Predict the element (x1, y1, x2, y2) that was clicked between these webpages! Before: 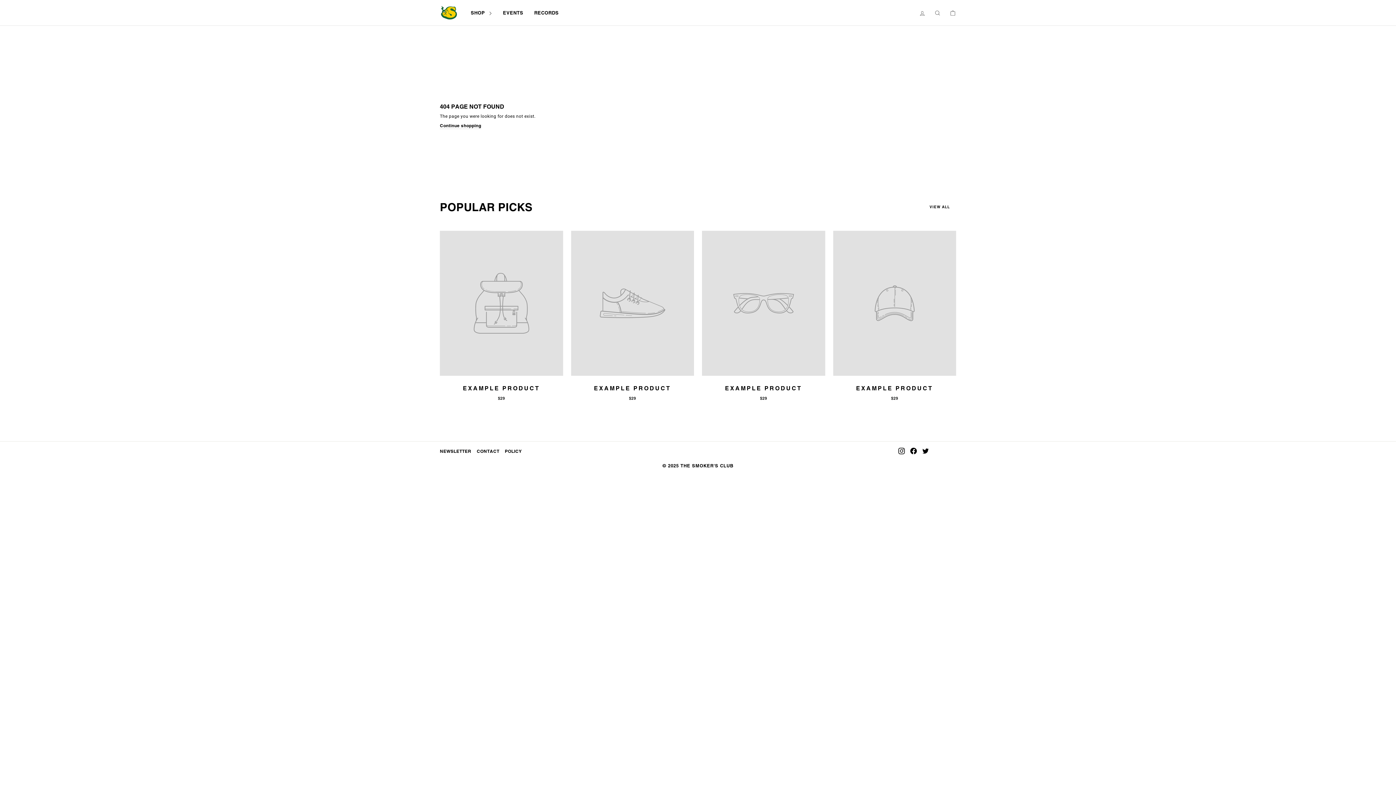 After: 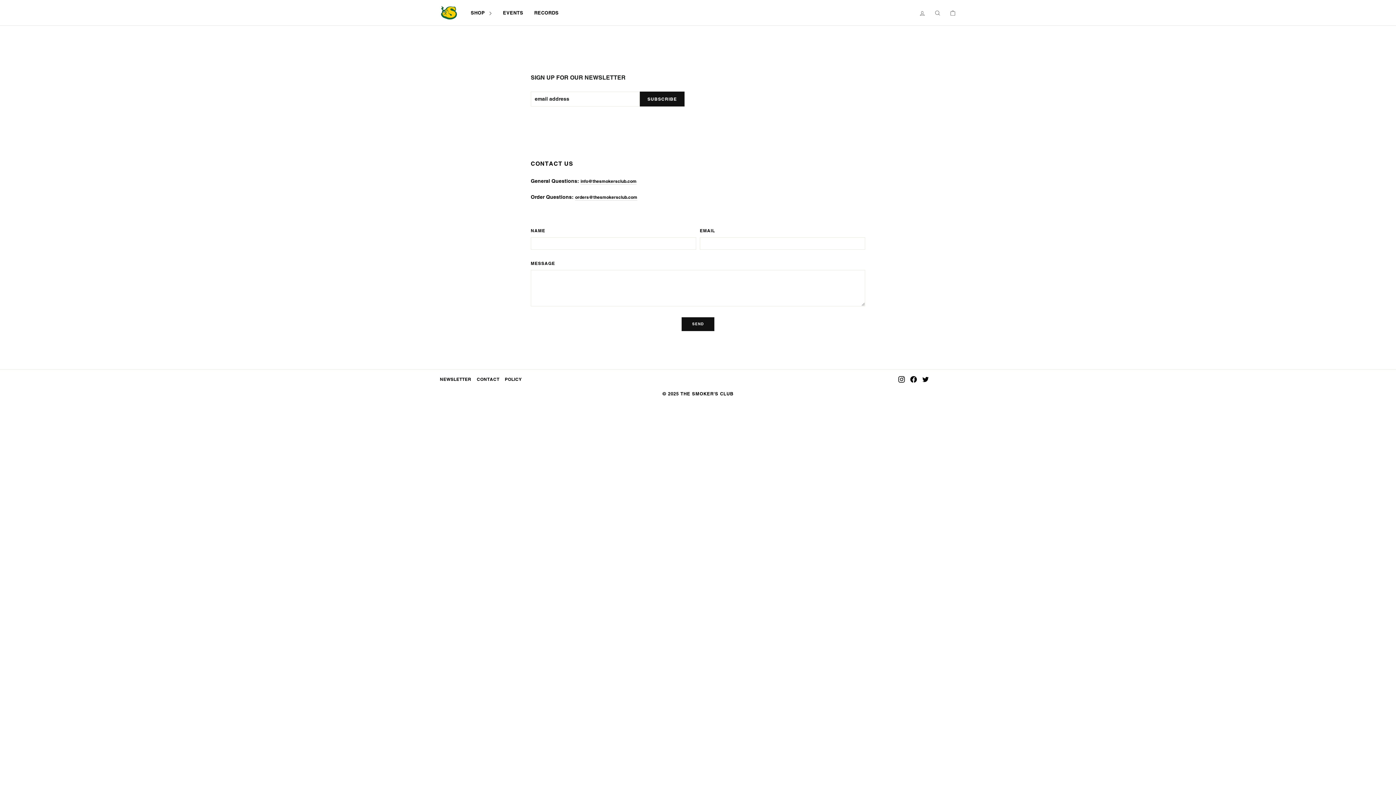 Action: label: CONTACT bbox: (476, 447, 499, 455)